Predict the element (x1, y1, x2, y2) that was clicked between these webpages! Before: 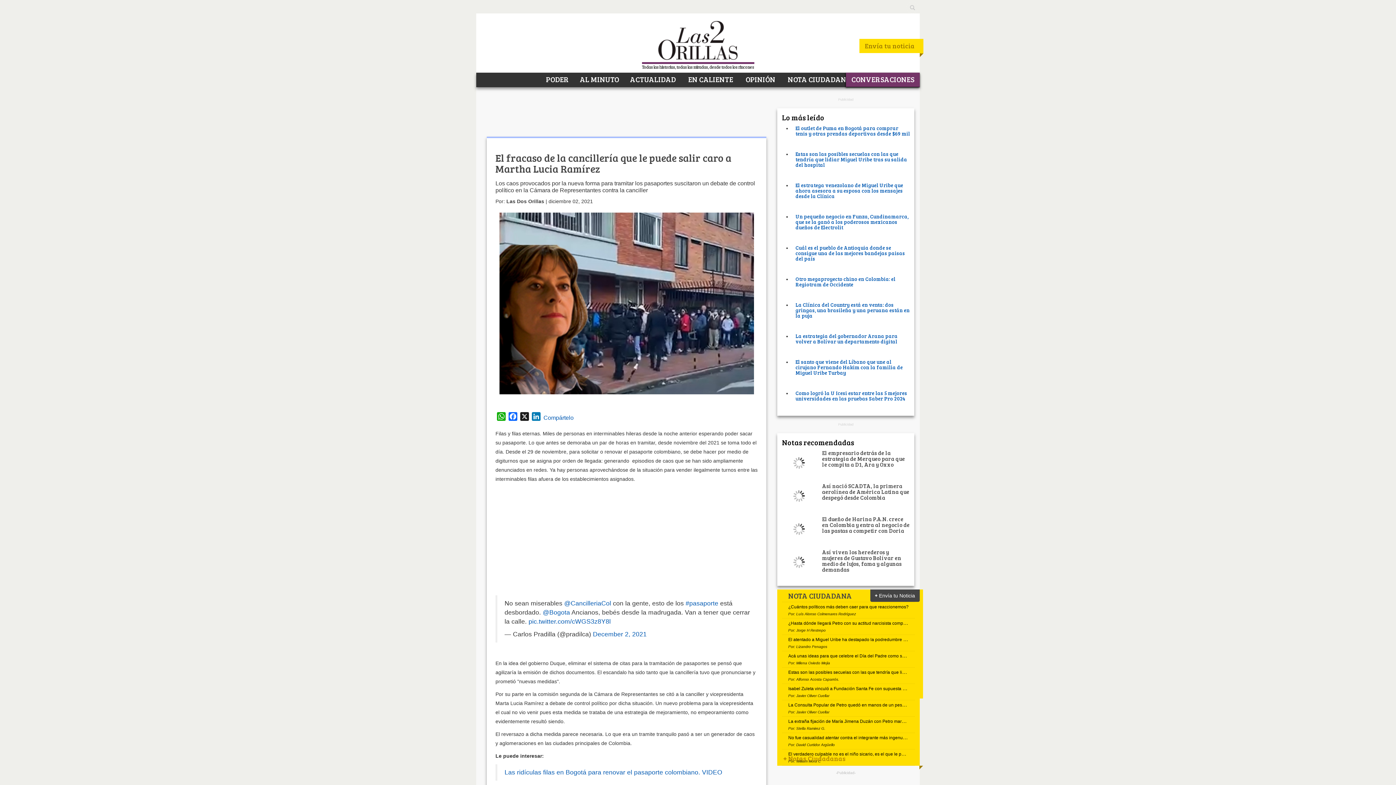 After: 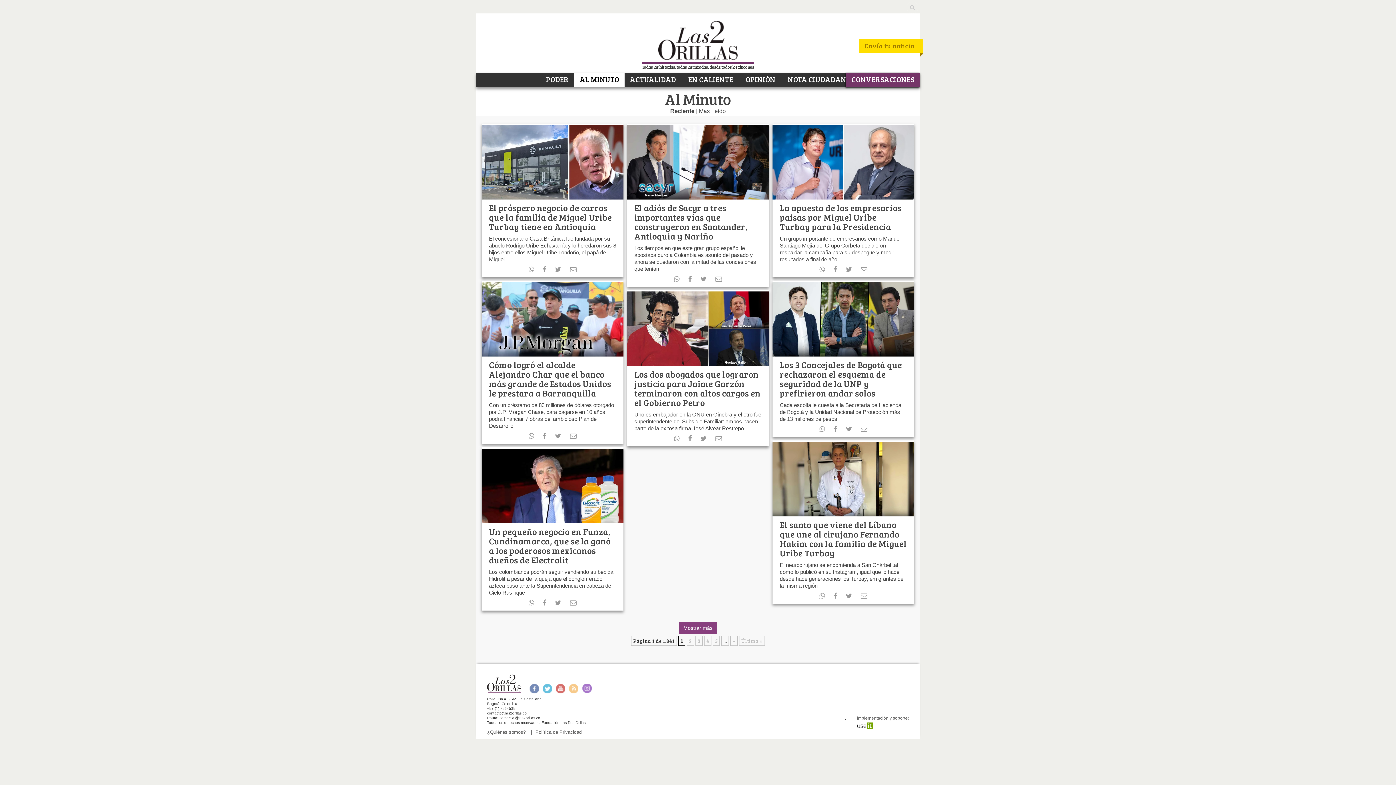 Action: bbox: (574, 72, 624, 85) label: AL MINUTO